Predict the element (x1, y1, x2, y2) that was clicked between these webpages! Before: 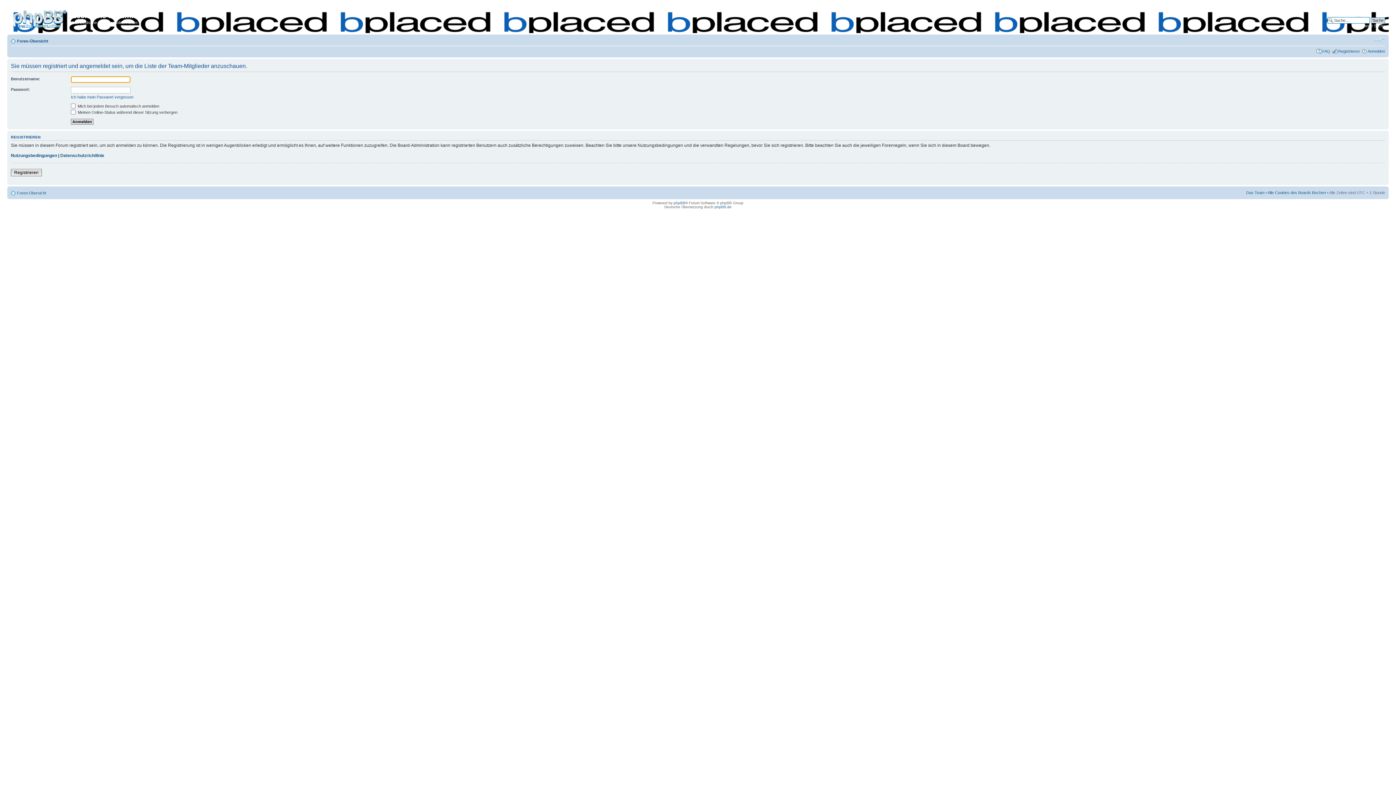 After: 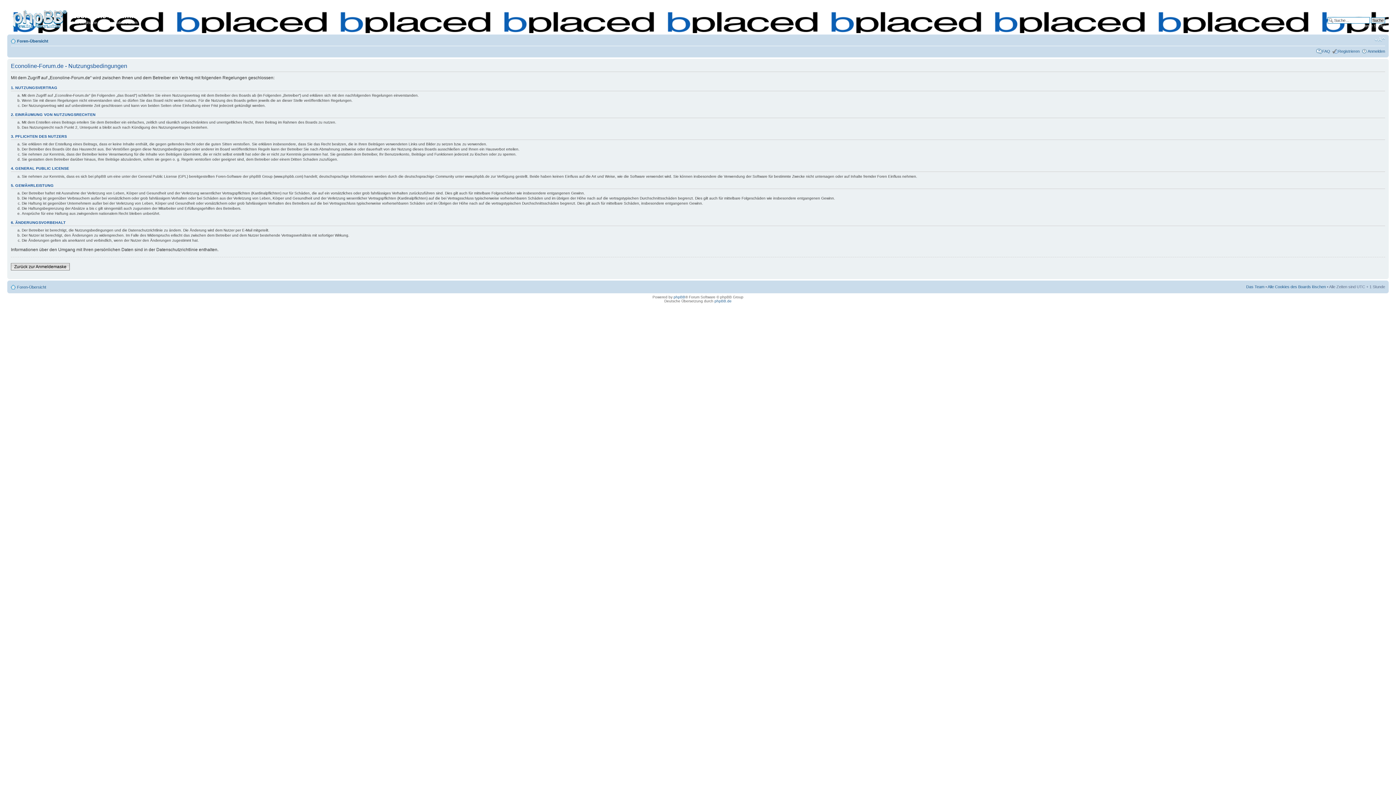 Action: bbox: (10, 153, 57, 158) label: Nutzungsbedingungen